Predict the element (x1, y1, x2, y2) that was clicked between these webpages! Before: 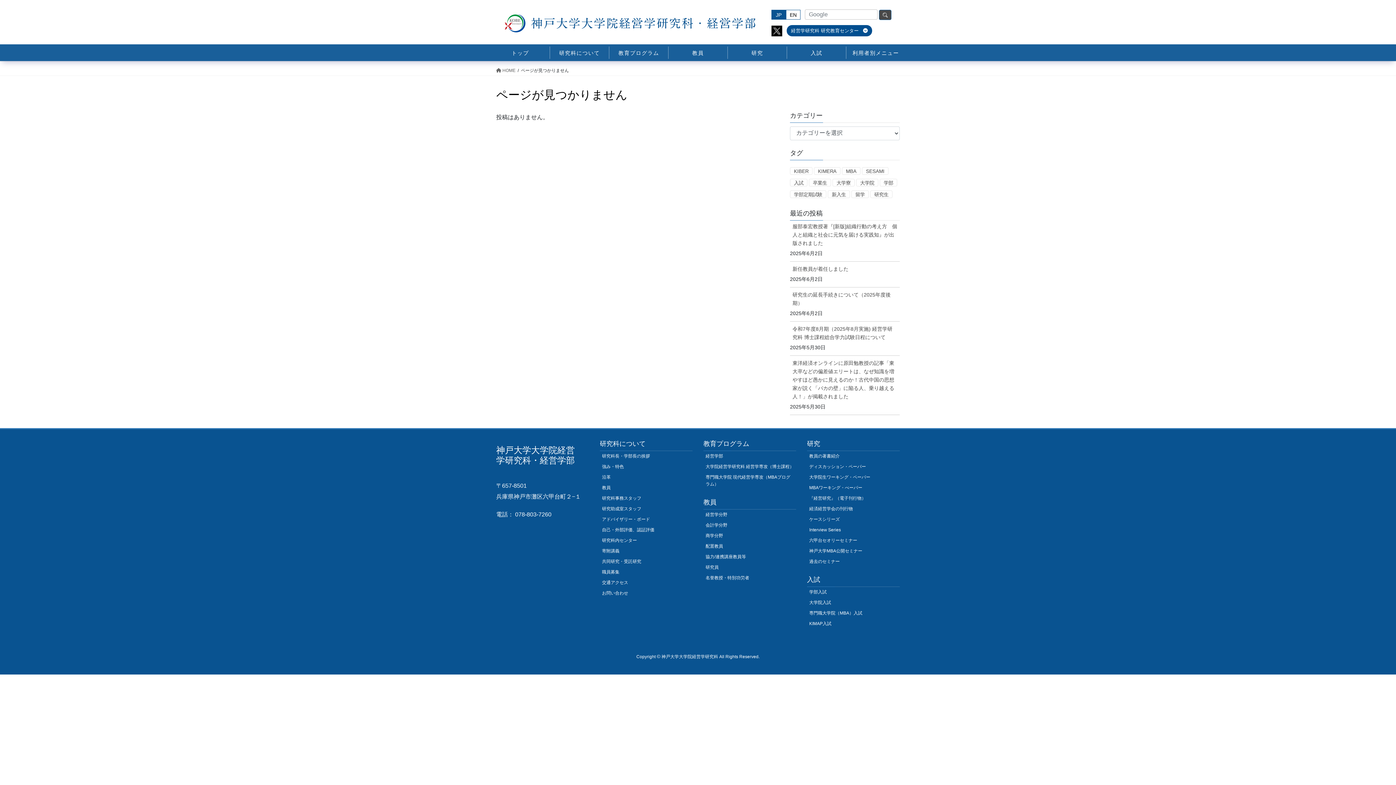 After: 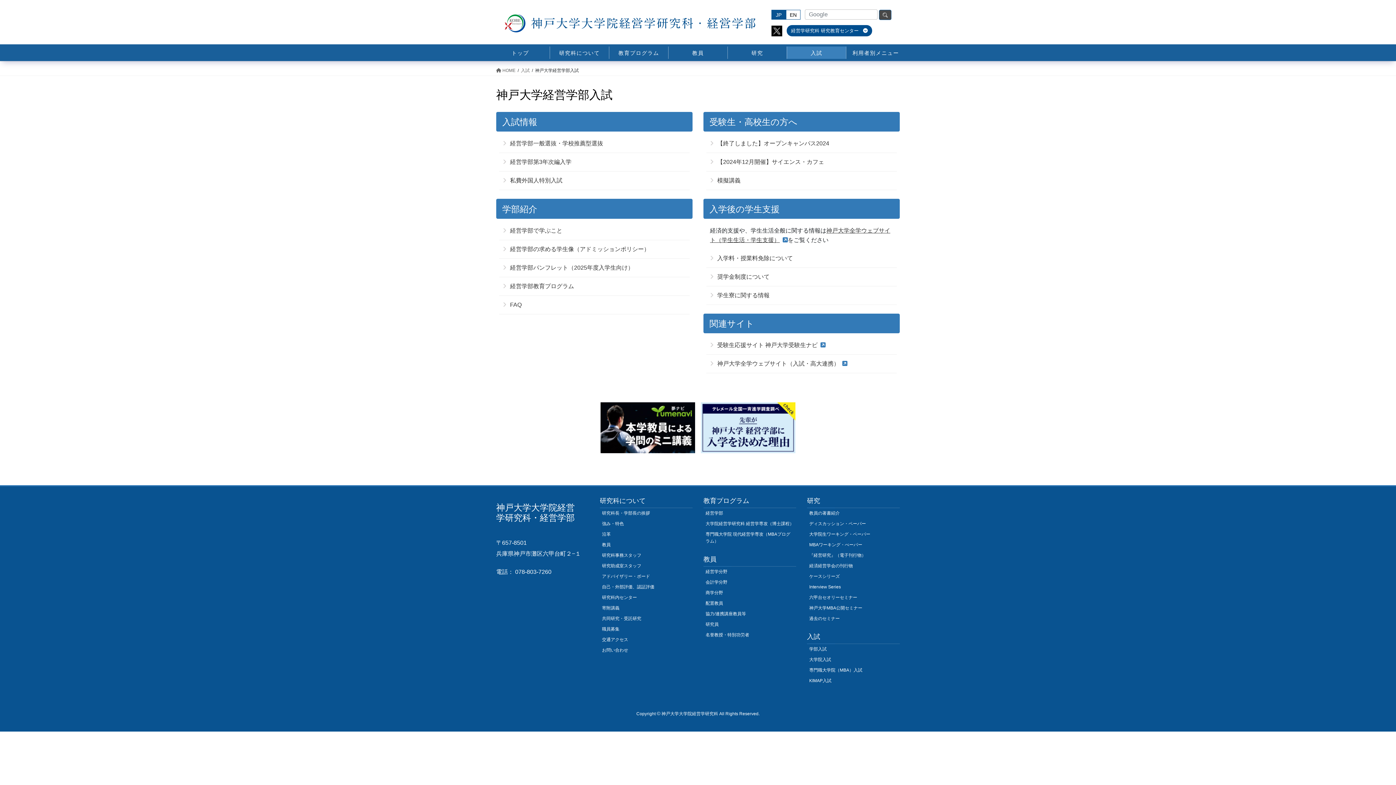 Action: label: 学部入試 bbox: (807, 587, 900, 597)